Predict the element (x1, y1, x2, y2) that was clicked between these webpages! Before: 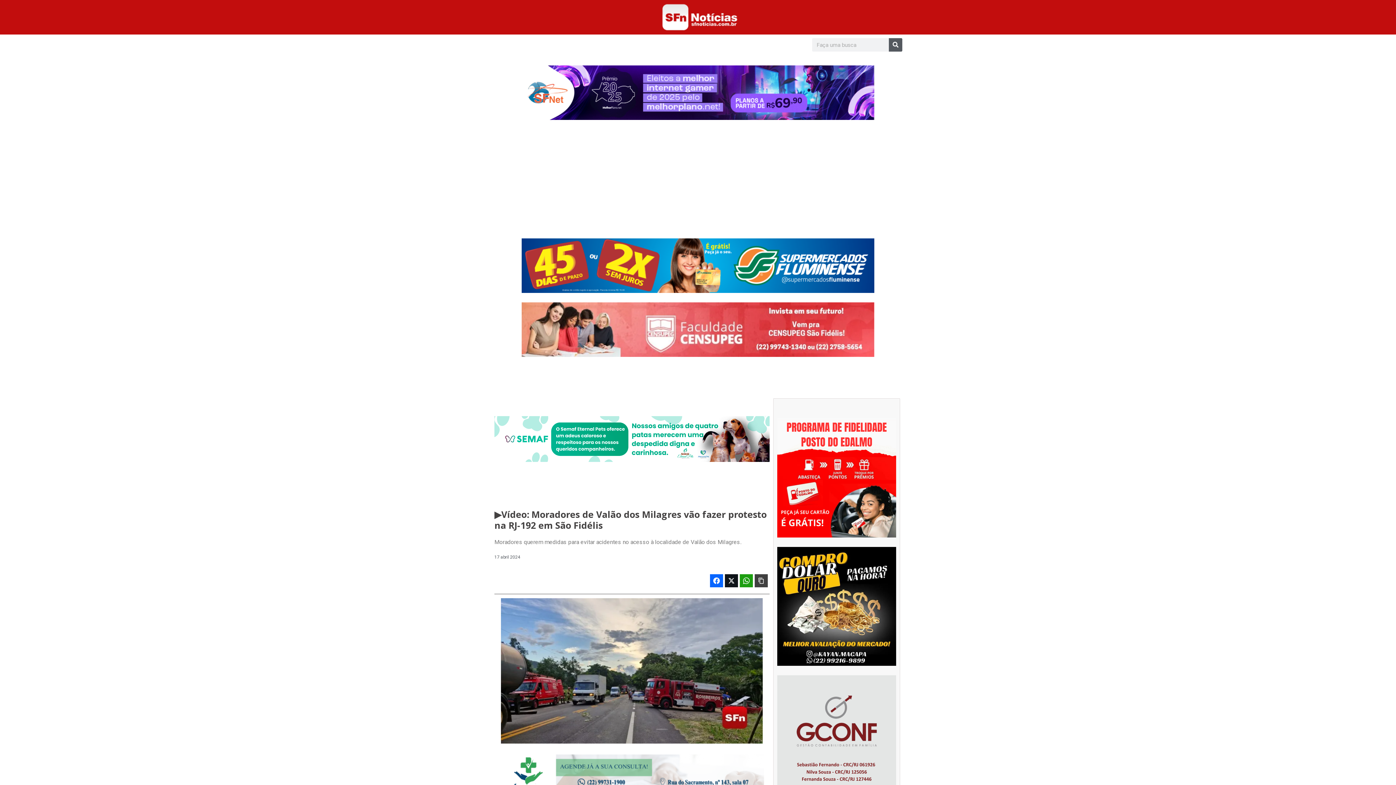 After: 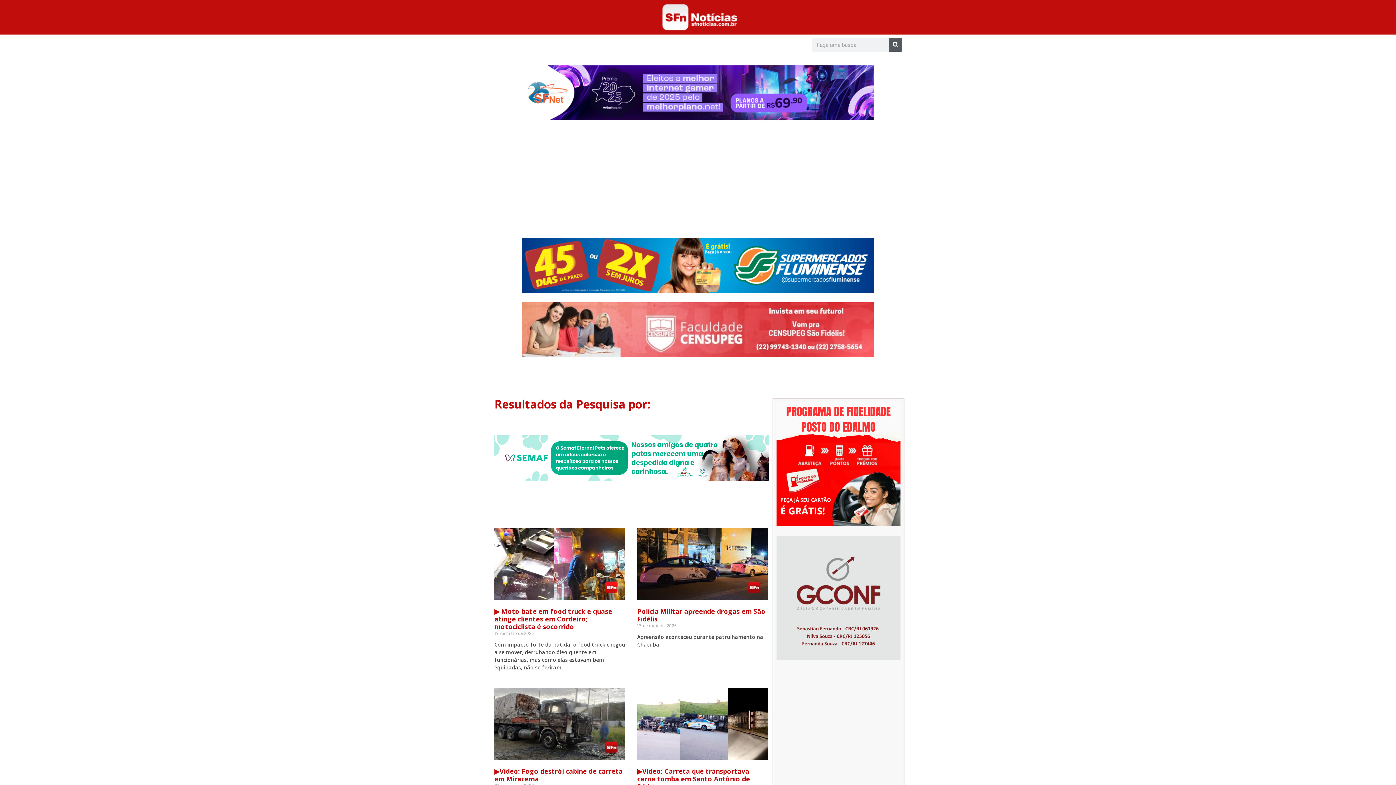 Action: label: Pesquisar bbox: (889, 38, 902, 51)